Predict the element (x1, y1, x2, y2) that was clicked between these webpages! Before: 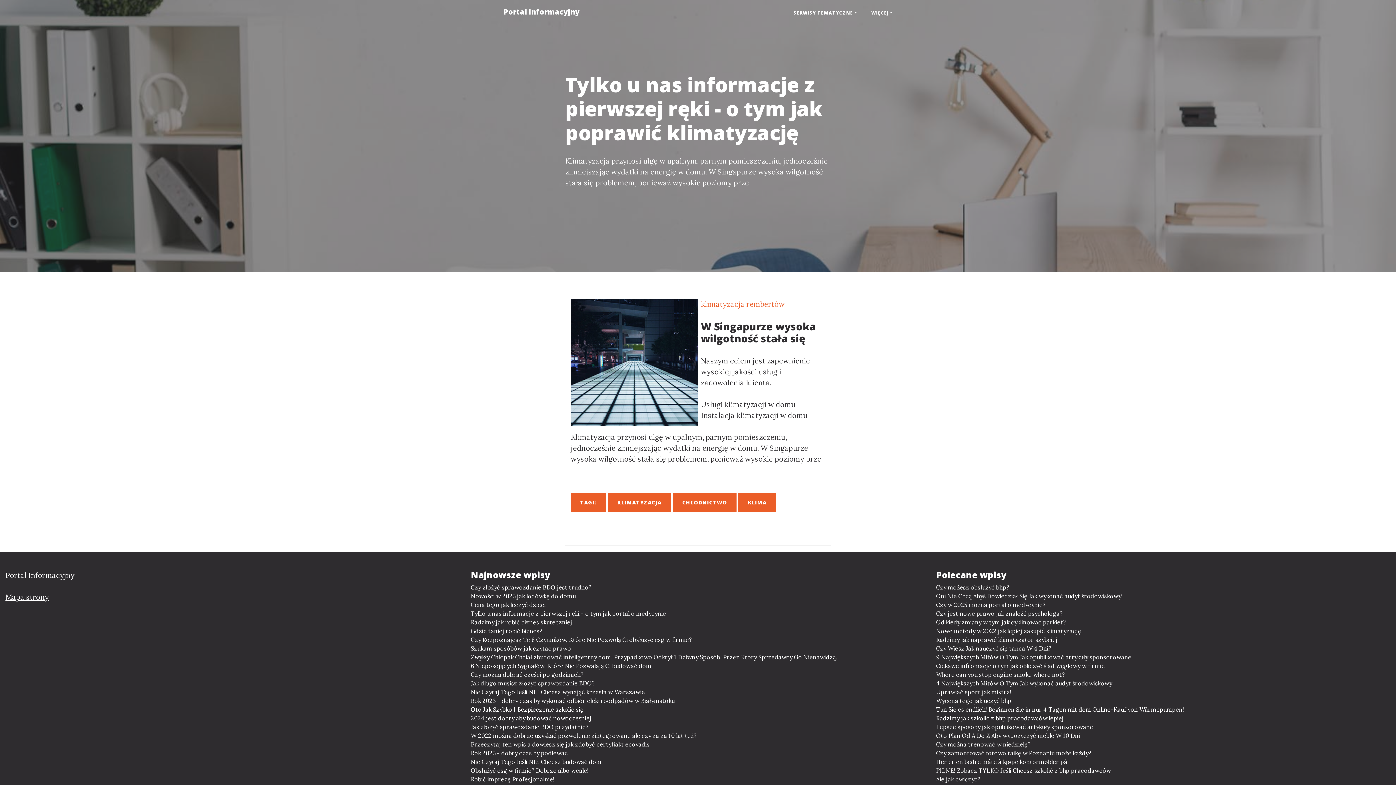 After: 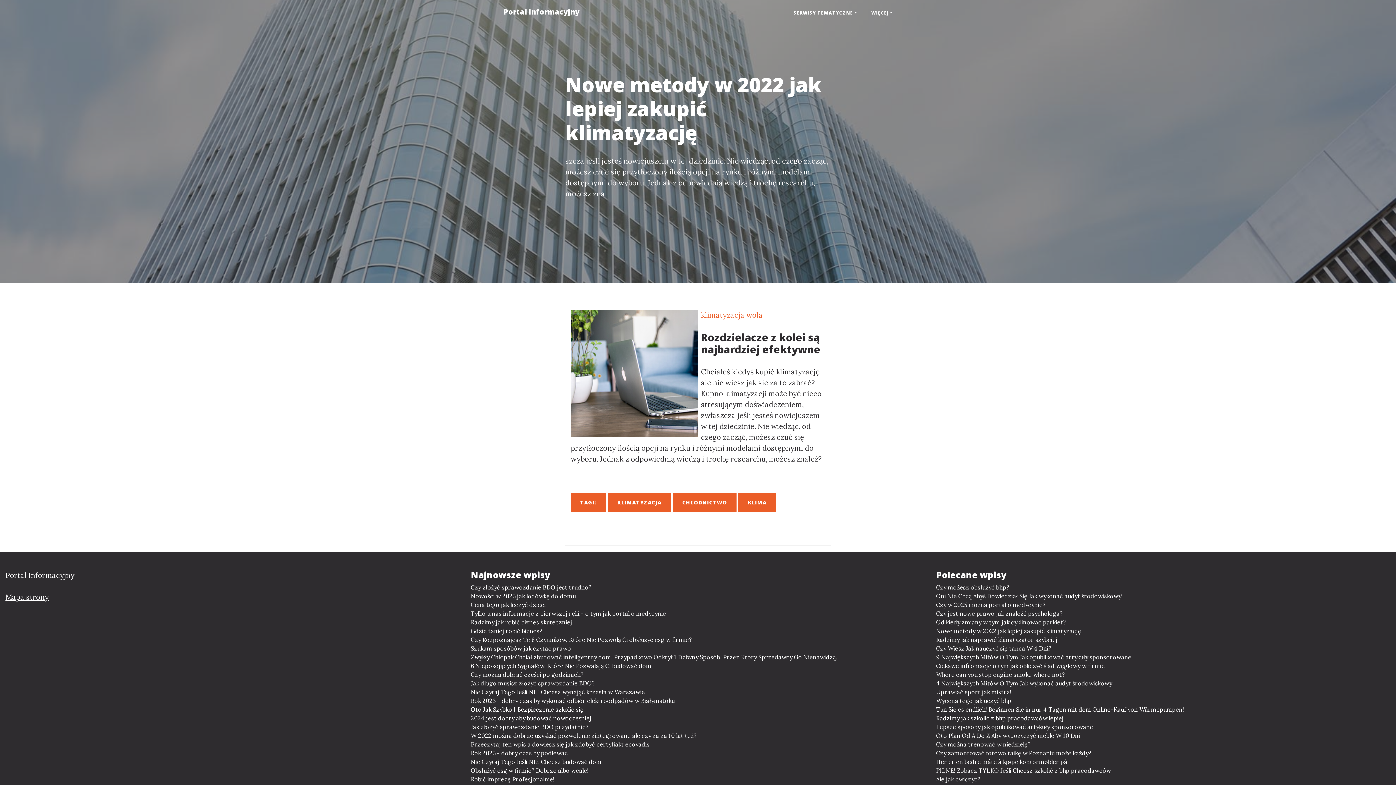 Action: label: Nowe metody w 2022 jak lepiej zakupić klimatyzację bbox: (936, 626, 1390, 635)